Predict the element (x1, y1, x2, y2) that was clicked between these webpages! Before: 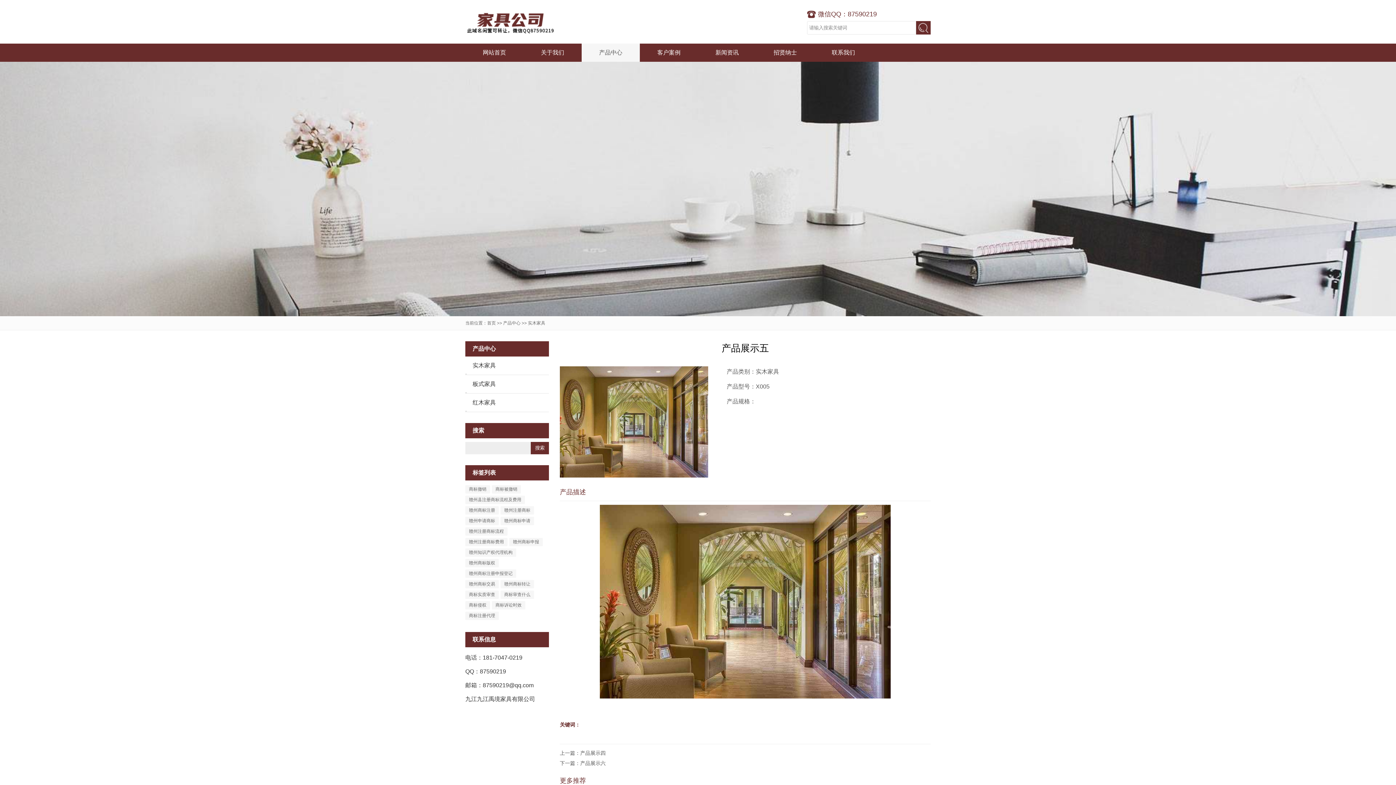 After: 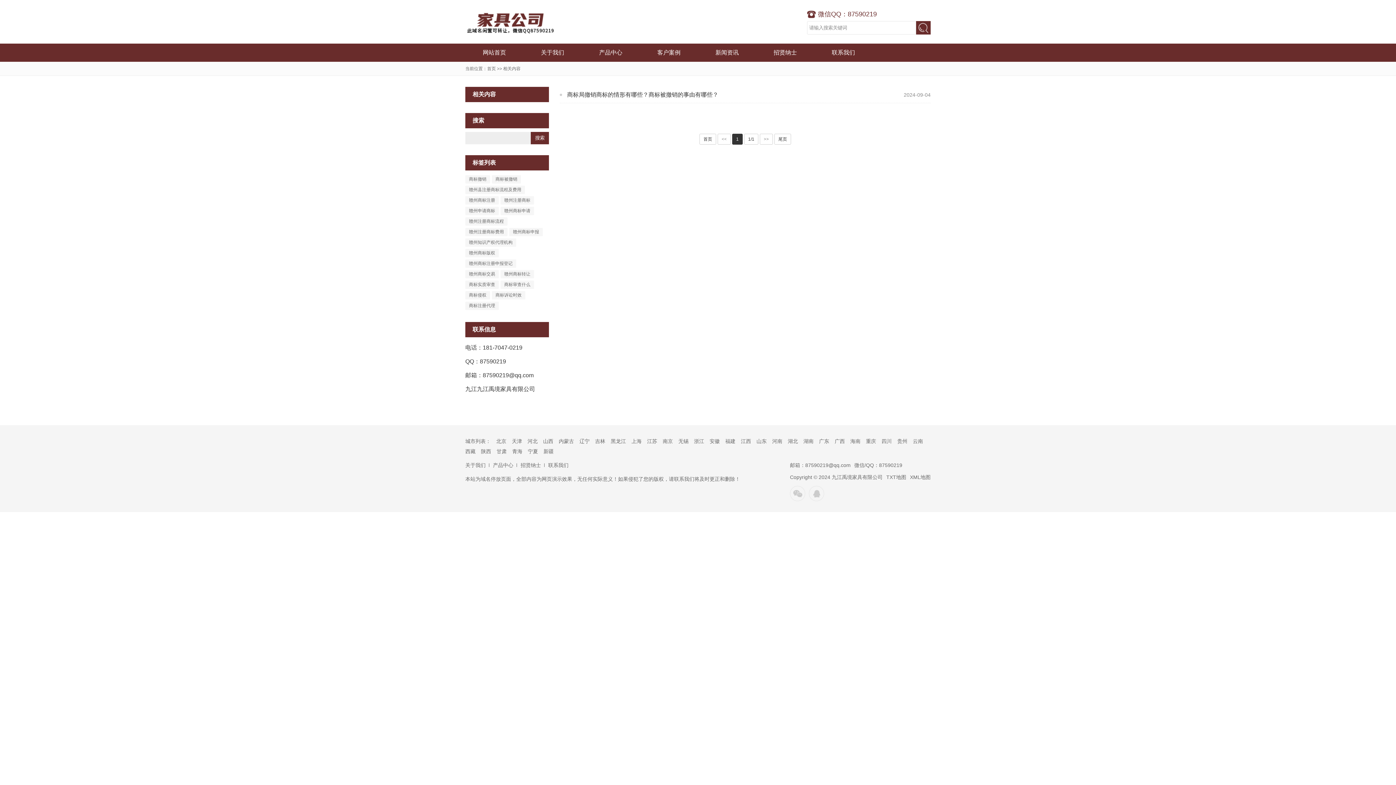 Action: bbox: (492, 485, 521, 493) label: 商标被撤销